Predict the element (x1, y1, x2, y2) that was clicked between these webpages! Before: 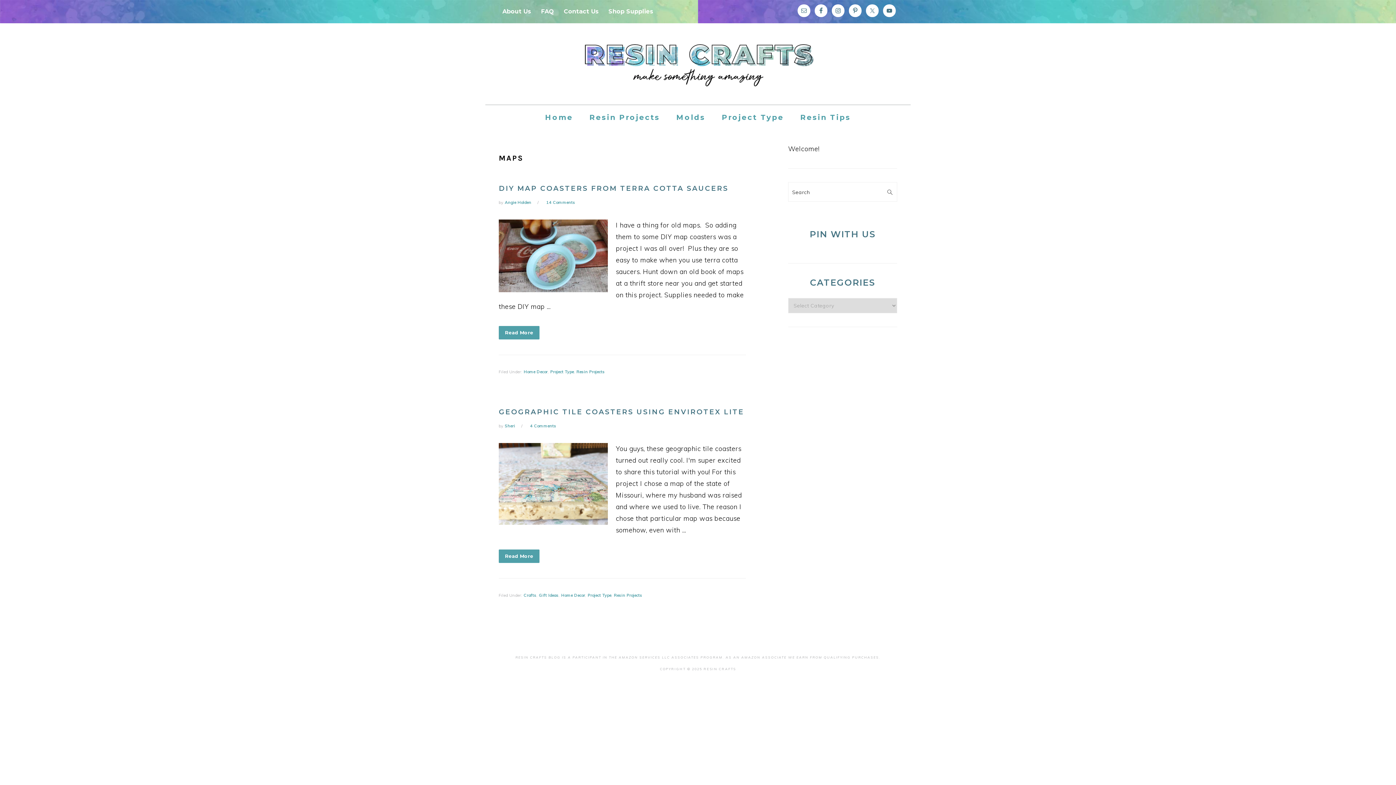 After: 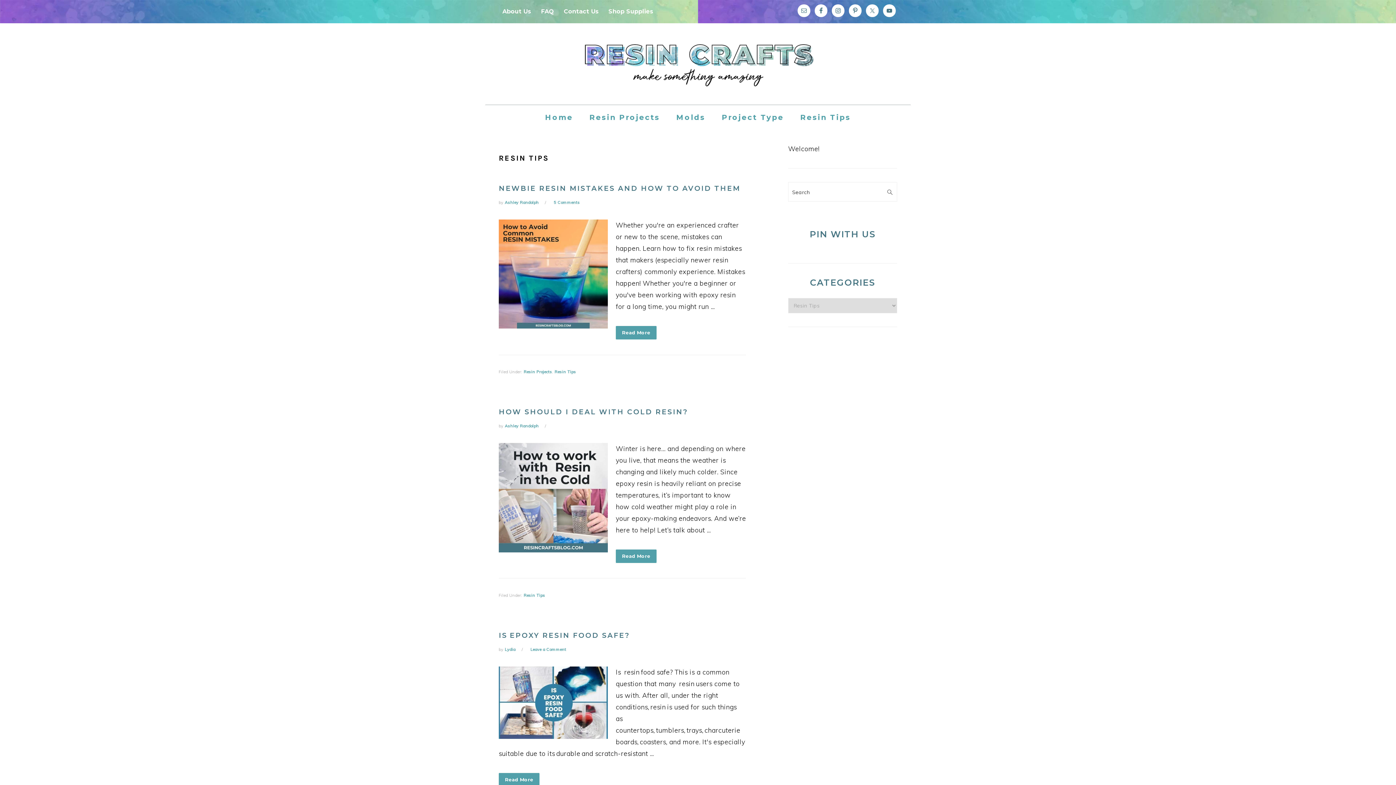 Action: bbox: (792, 107, 858, 127) label: Resin Tips